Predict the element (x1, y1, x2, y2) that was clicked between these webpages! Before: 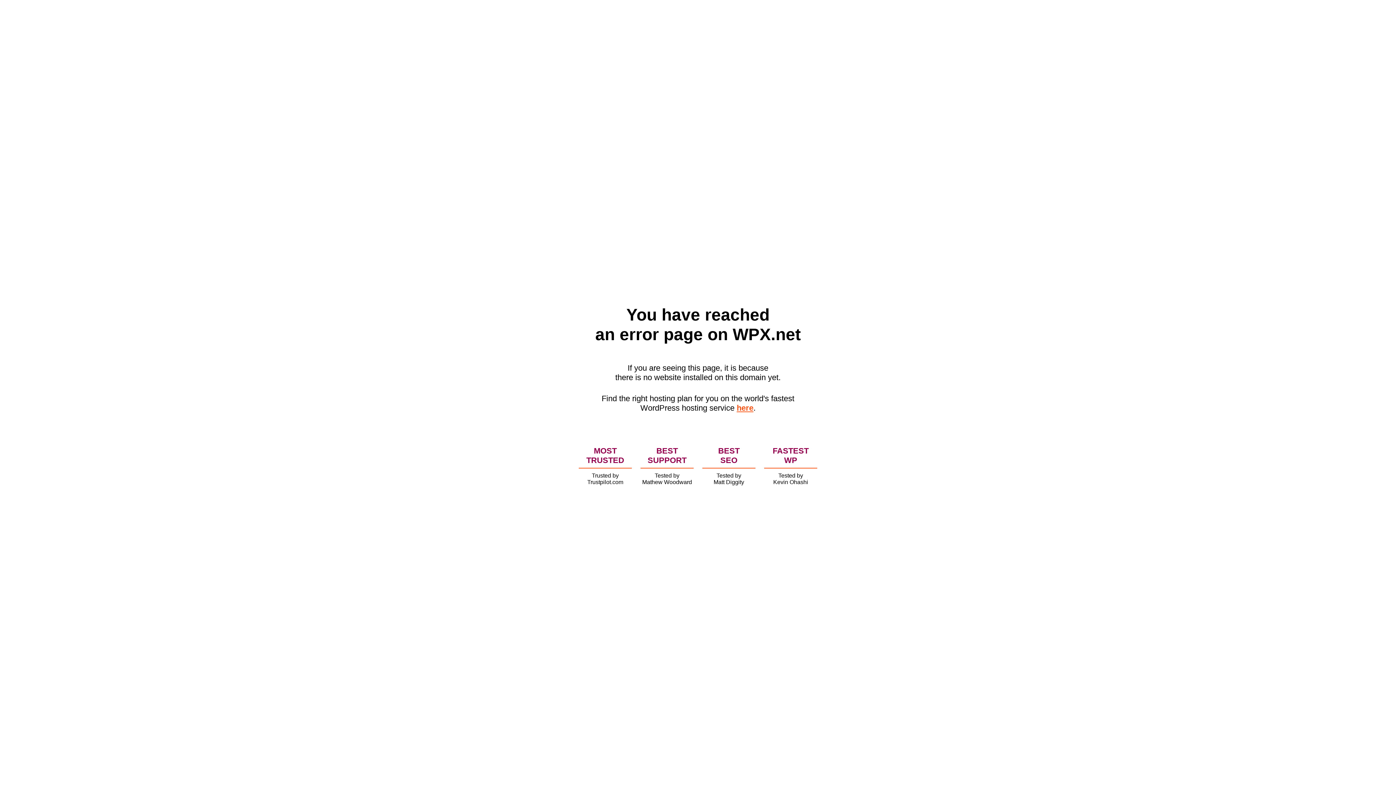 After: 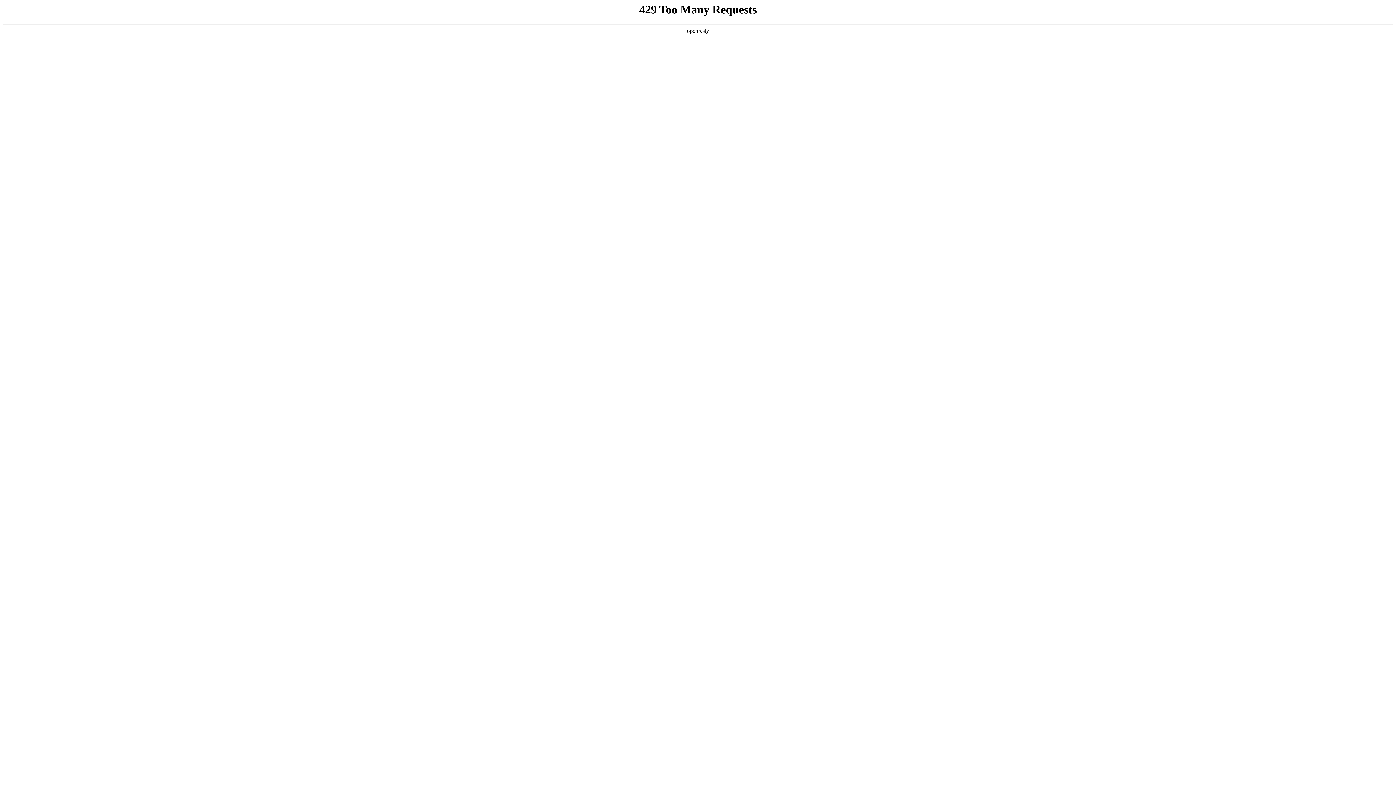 Action: bbox: (736, 403, 753, 412) label: here